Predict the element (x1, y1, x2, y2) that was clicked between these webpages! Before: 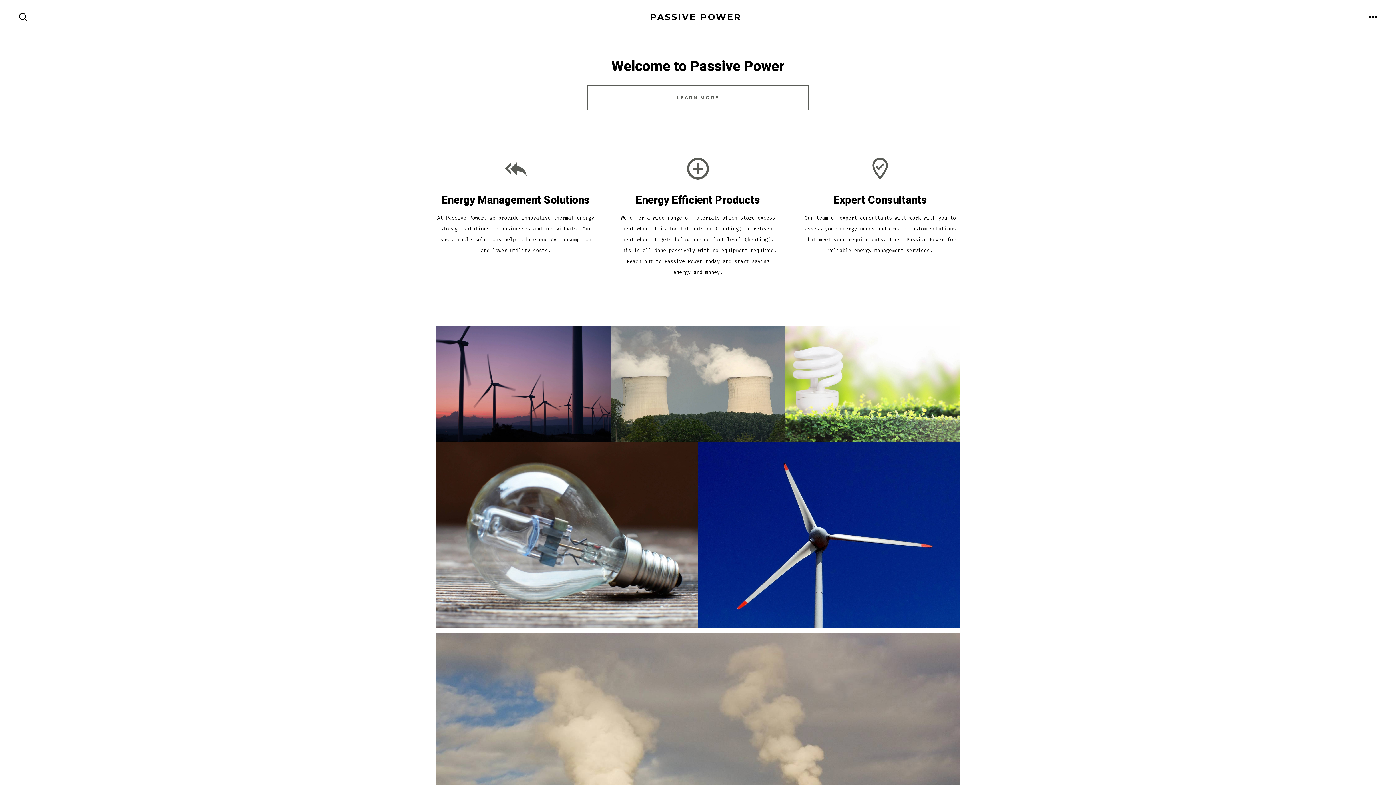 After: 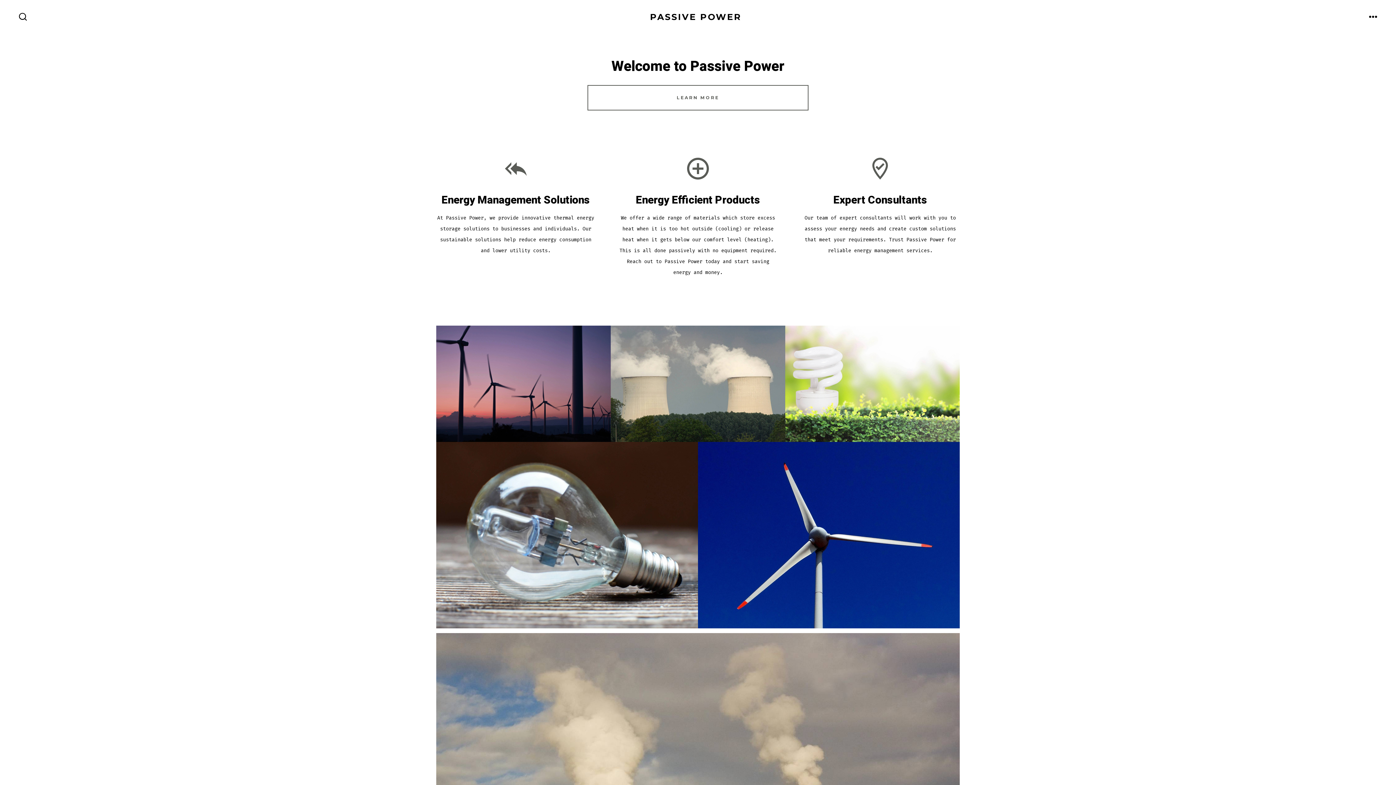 Action: bbox: (650, 12, 741, 21) label: PASSIVE POWER